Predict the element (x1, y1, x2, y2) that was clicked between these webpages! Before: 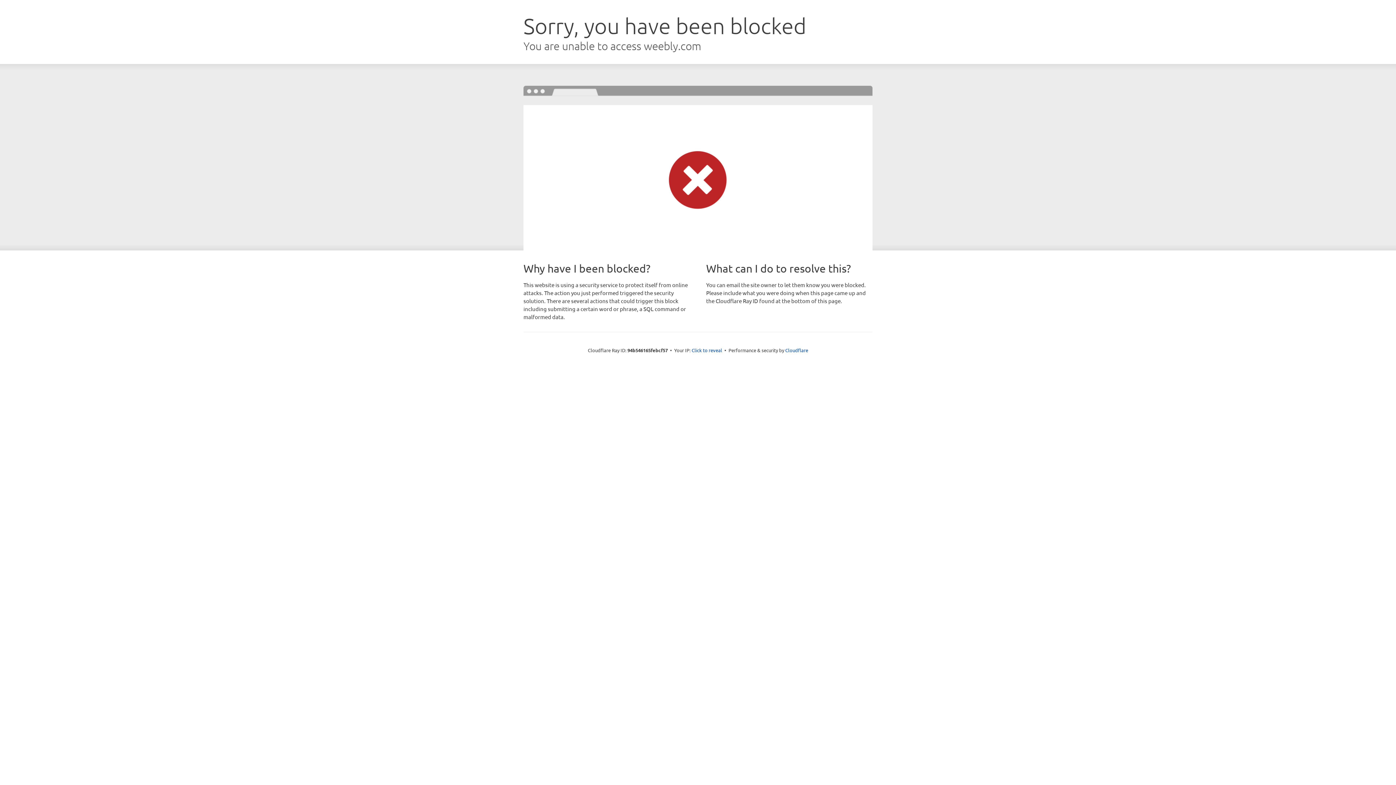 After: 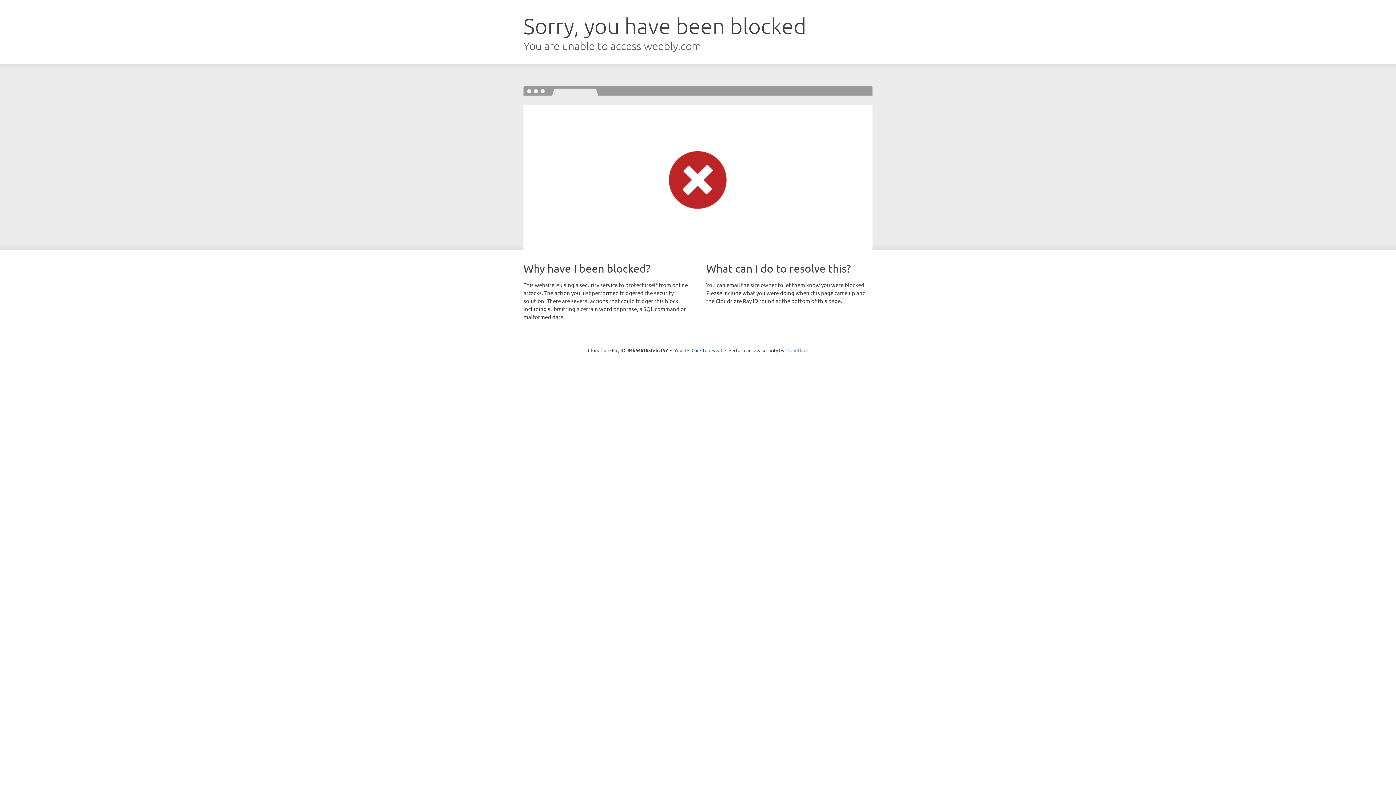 Action: label: Cloudflare bbox: (785, 347, 808, 353)